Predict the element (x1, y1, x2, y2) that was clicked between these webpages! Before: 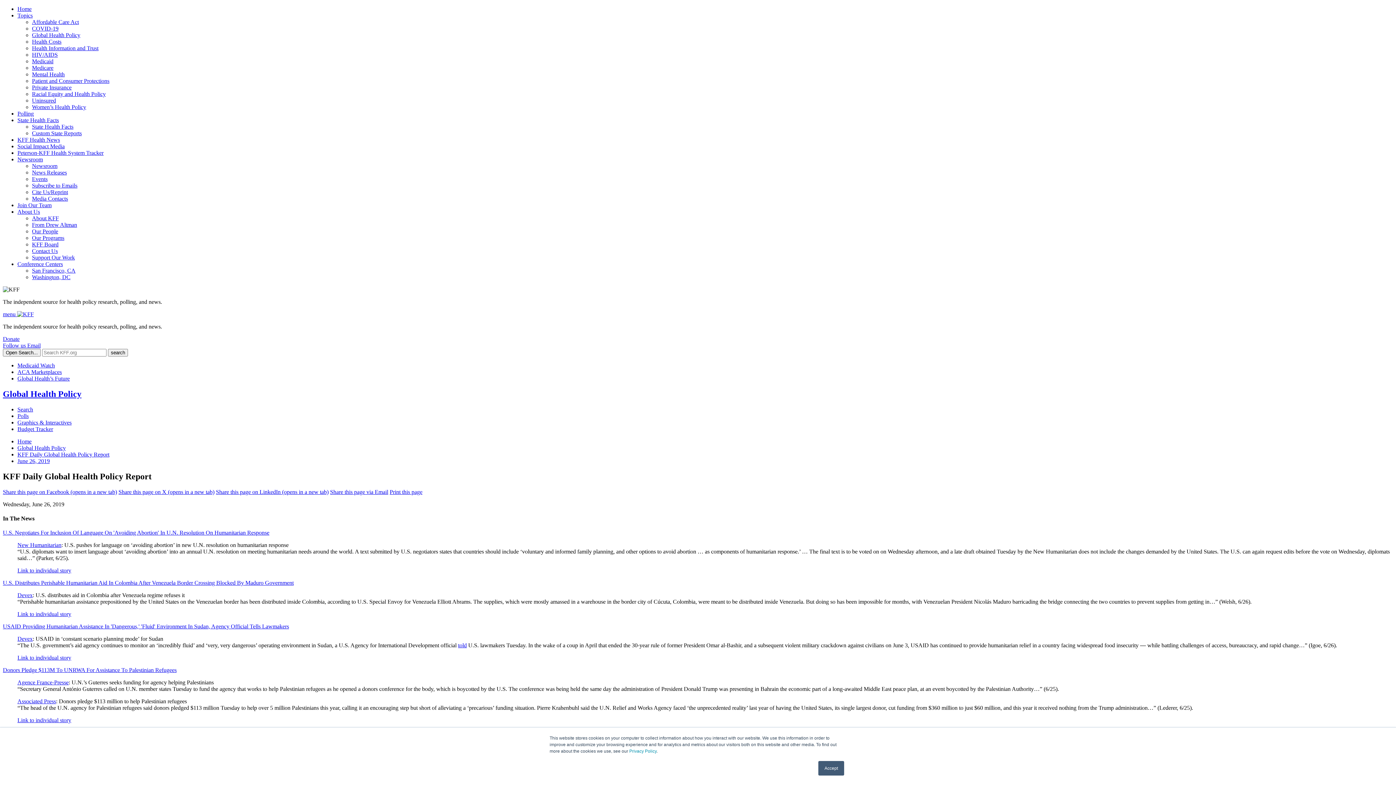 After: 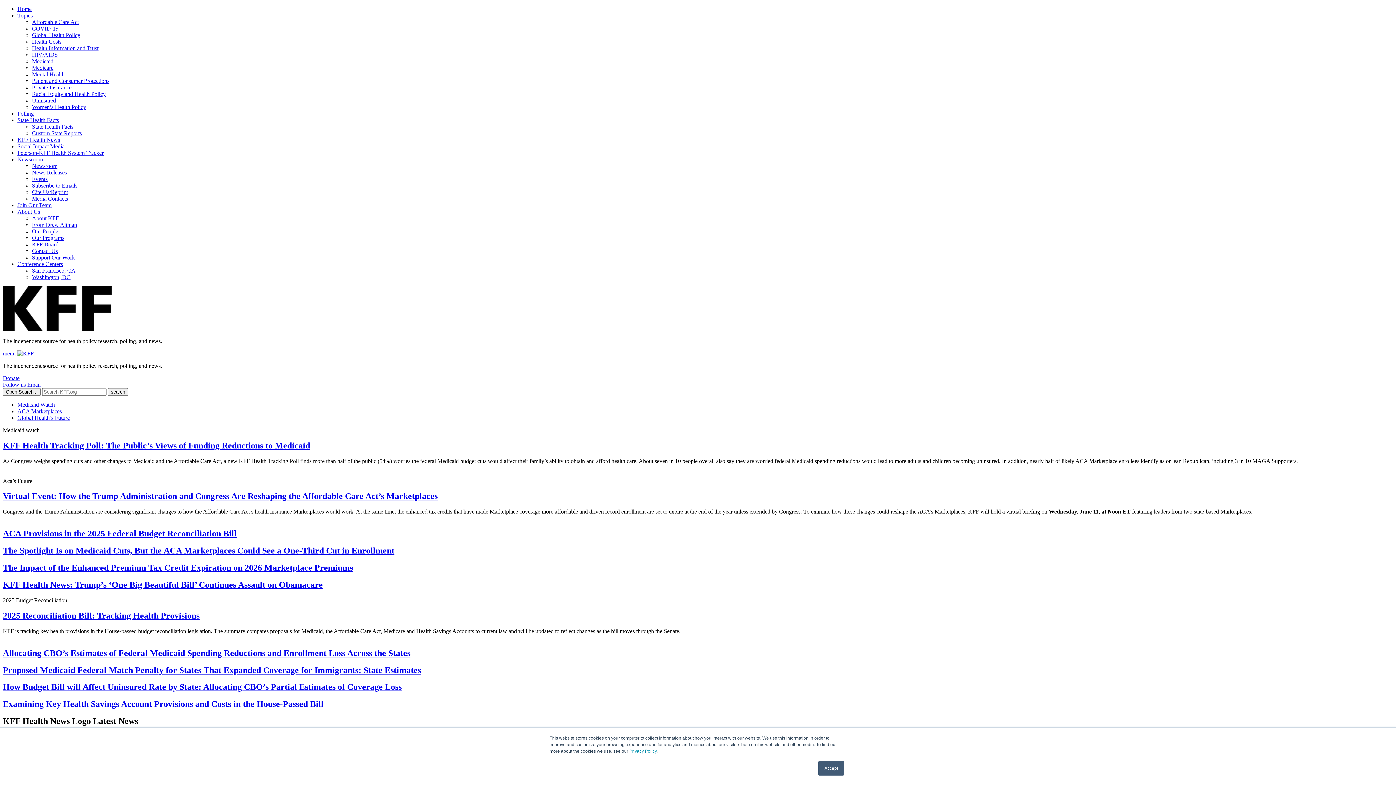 Action: label: Home bbox: (17, 438, 31, 444)